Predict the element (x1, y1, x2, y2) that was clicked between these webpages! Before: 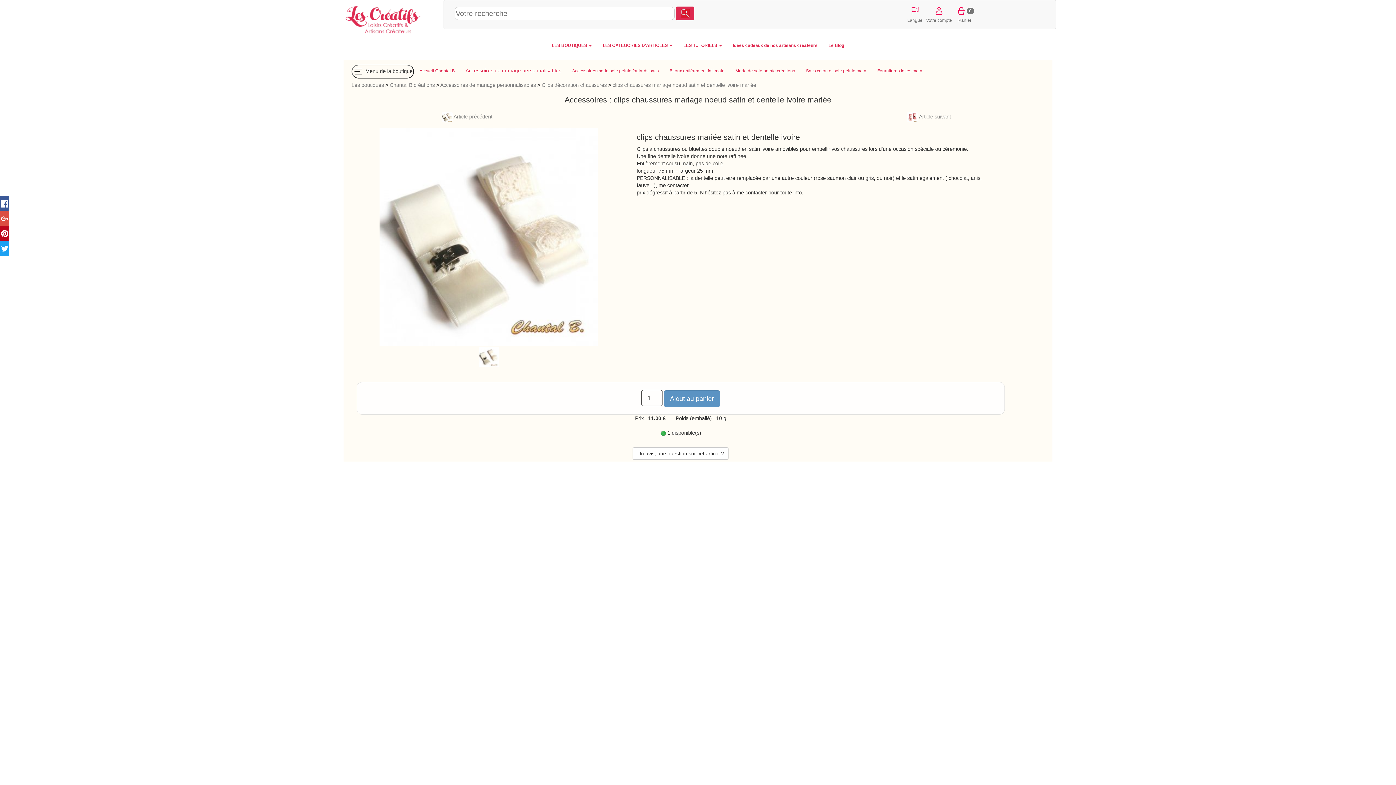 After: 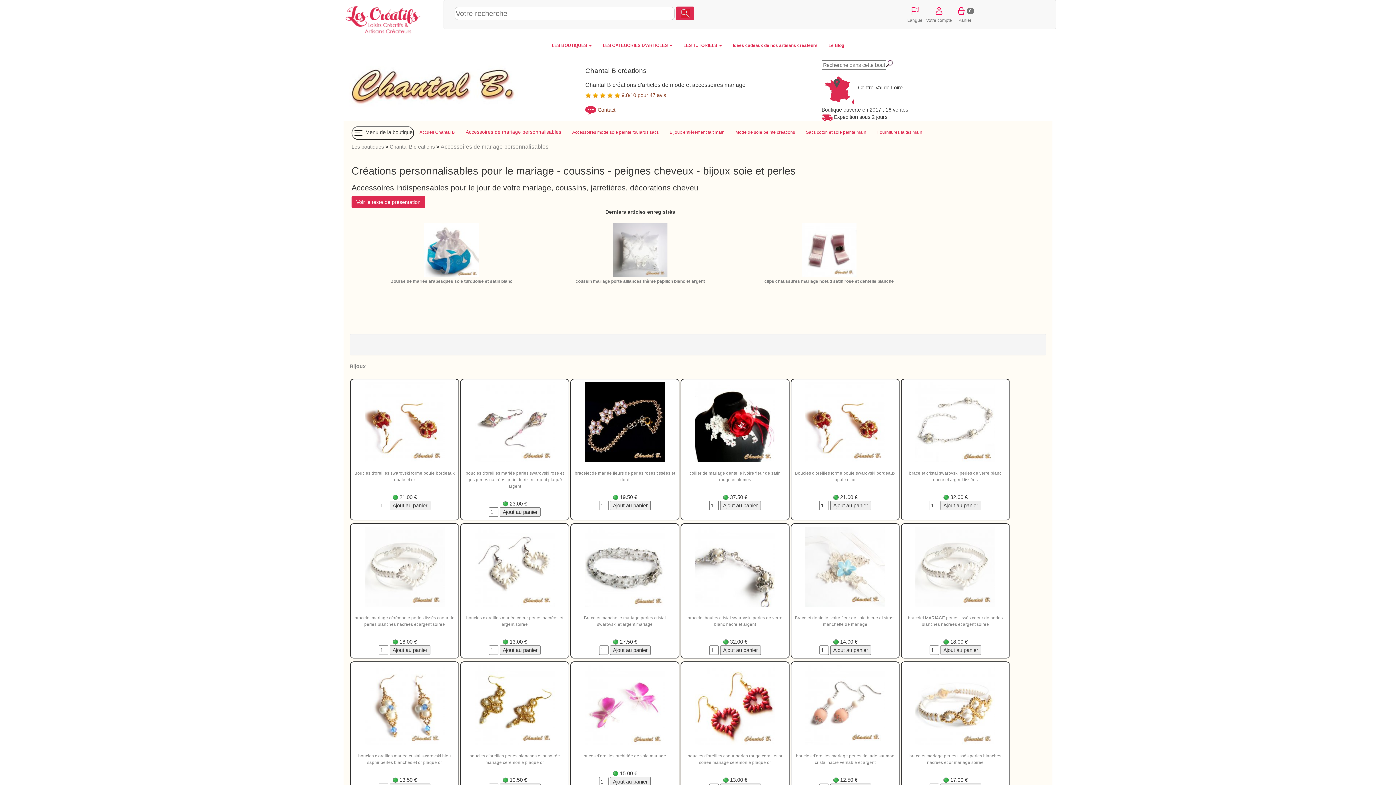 Action: label: Accessoires de mariage personnalisables bbox: (460, 61, 566, 80)